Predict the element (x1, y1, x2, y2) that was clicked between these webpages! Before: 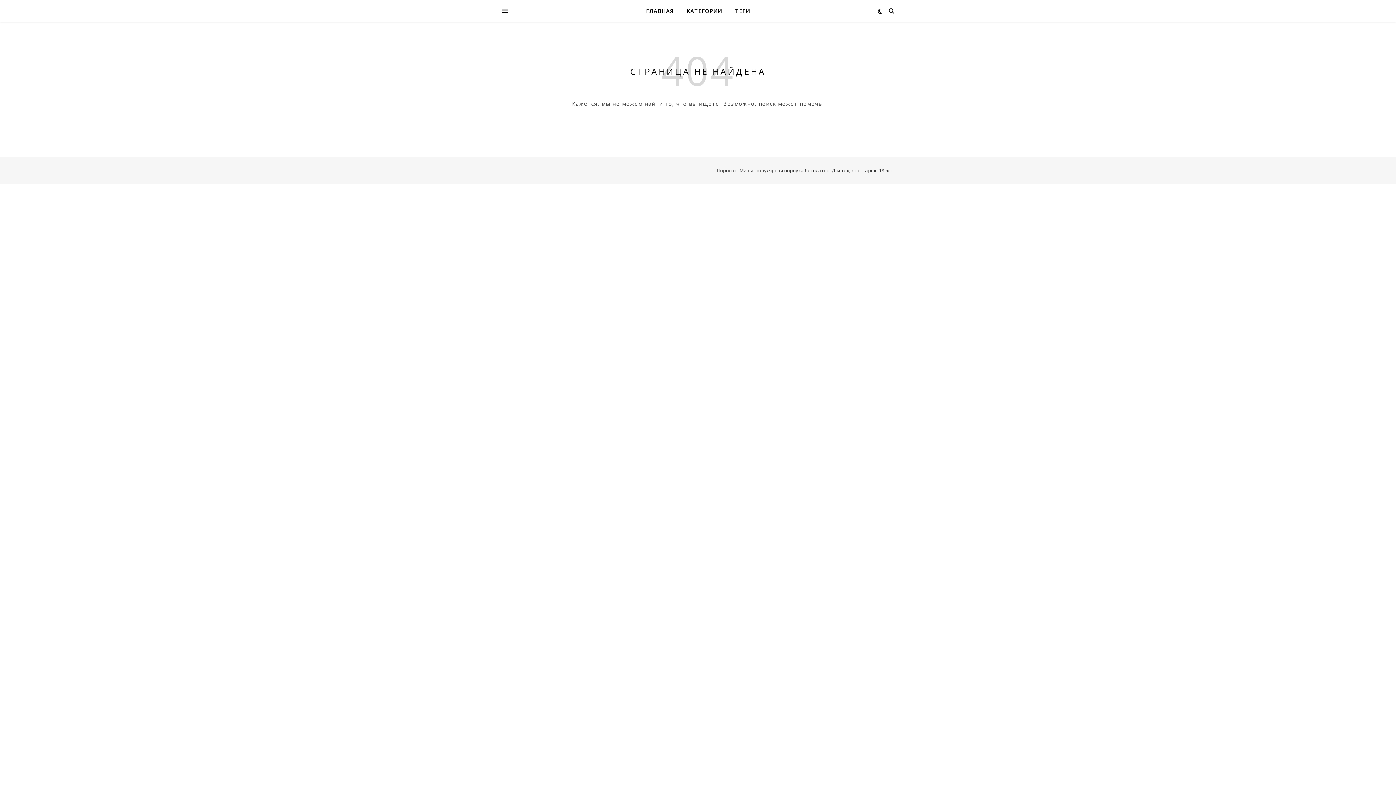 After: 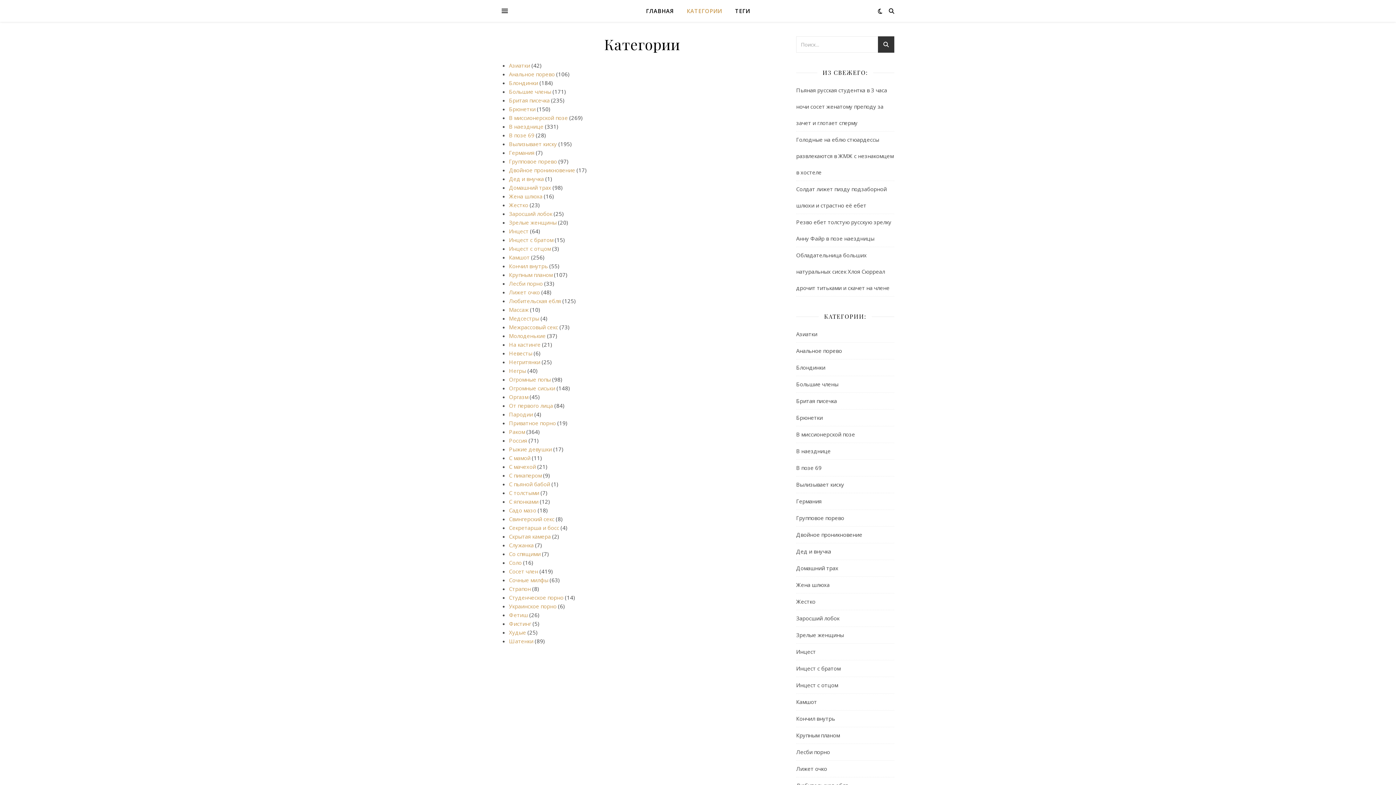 Action: label: КАТЕГОРИИ bbox: (681, 0, 728, 21)